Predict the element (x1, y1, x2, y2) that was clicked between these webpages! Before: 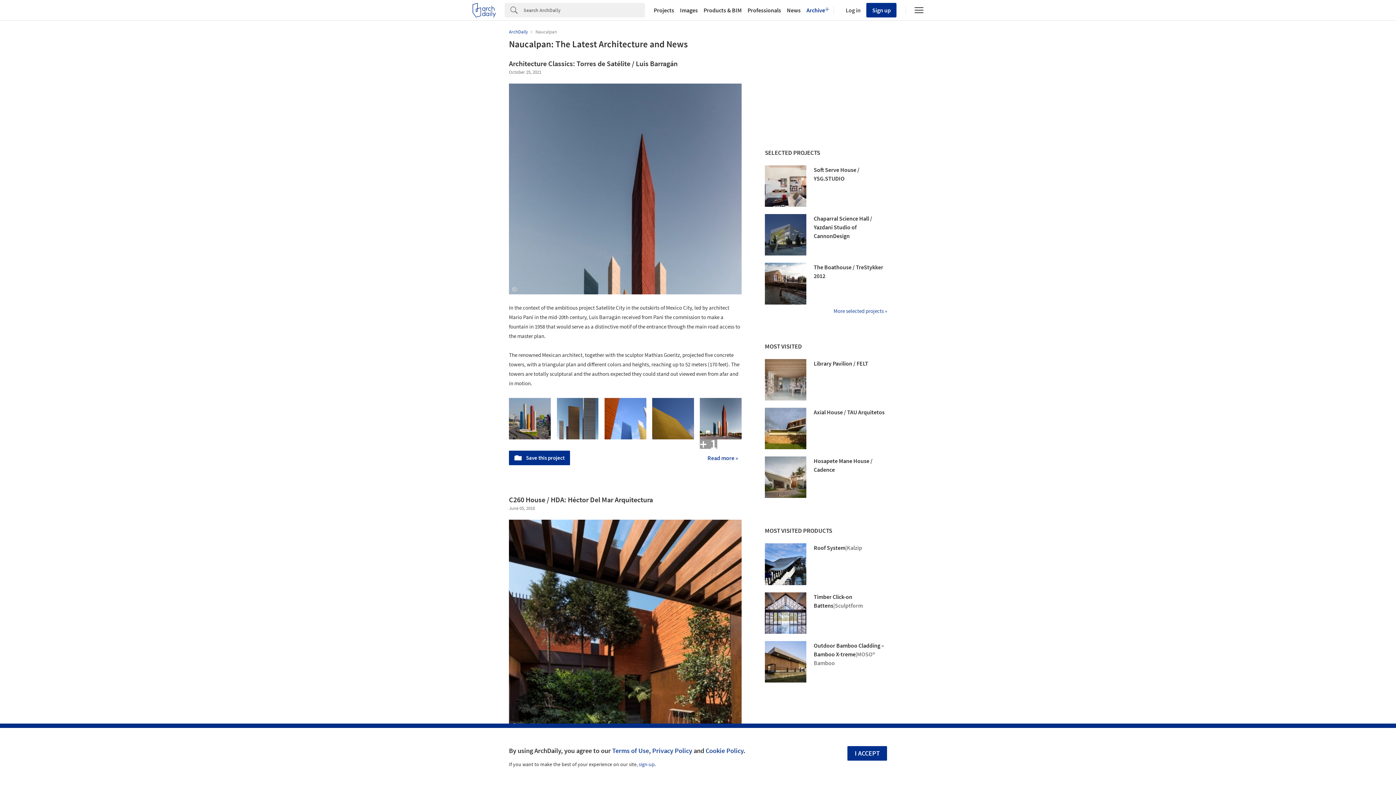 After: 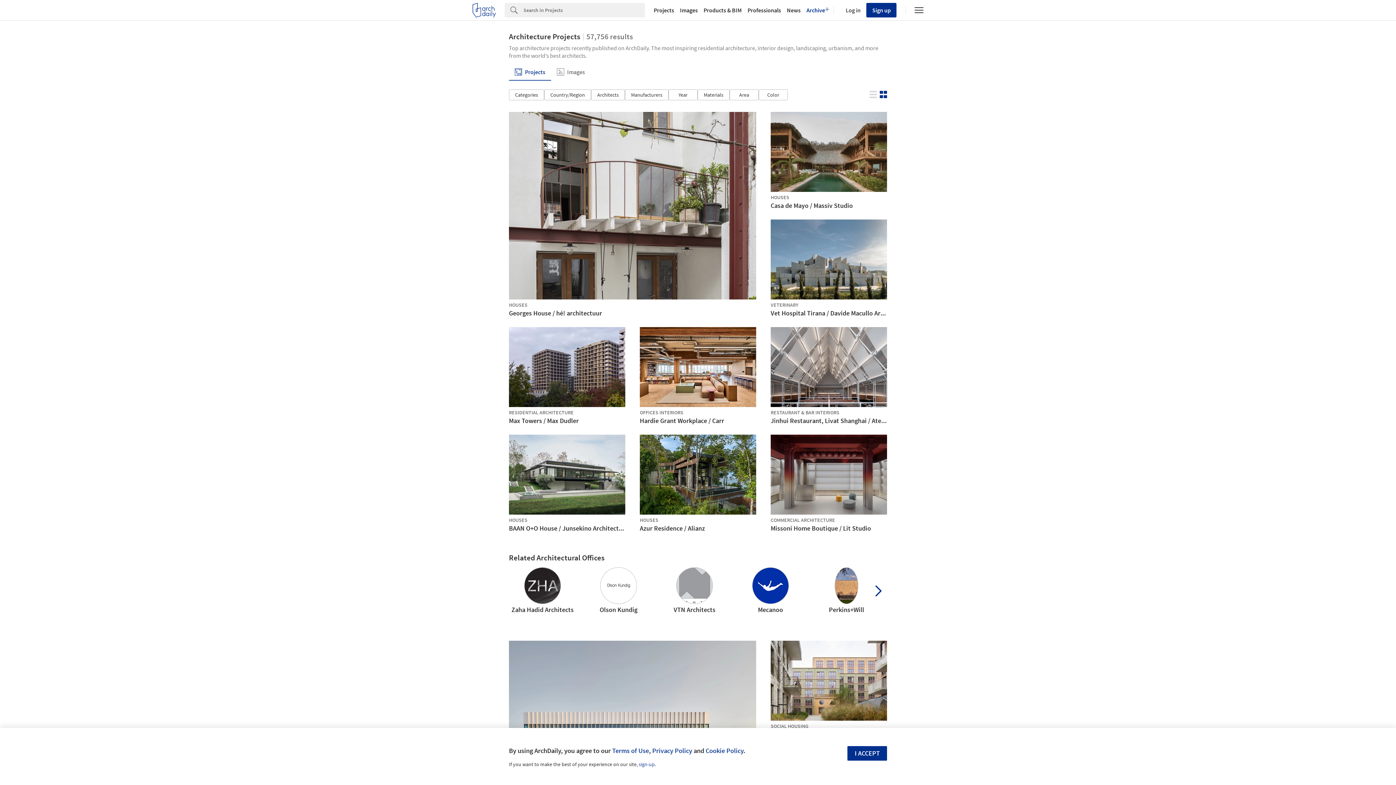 Action: label: Projects bbox: (651, 7, 677, 13)